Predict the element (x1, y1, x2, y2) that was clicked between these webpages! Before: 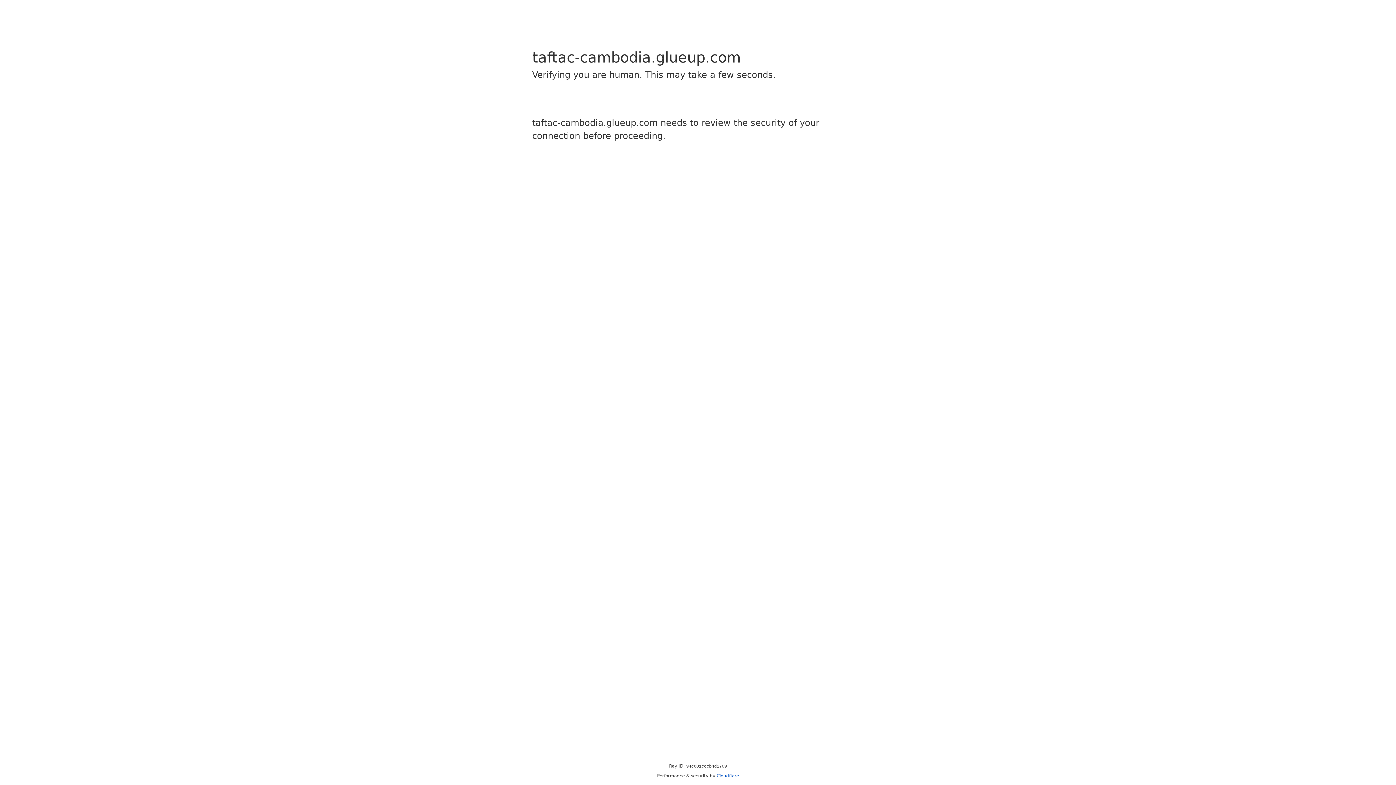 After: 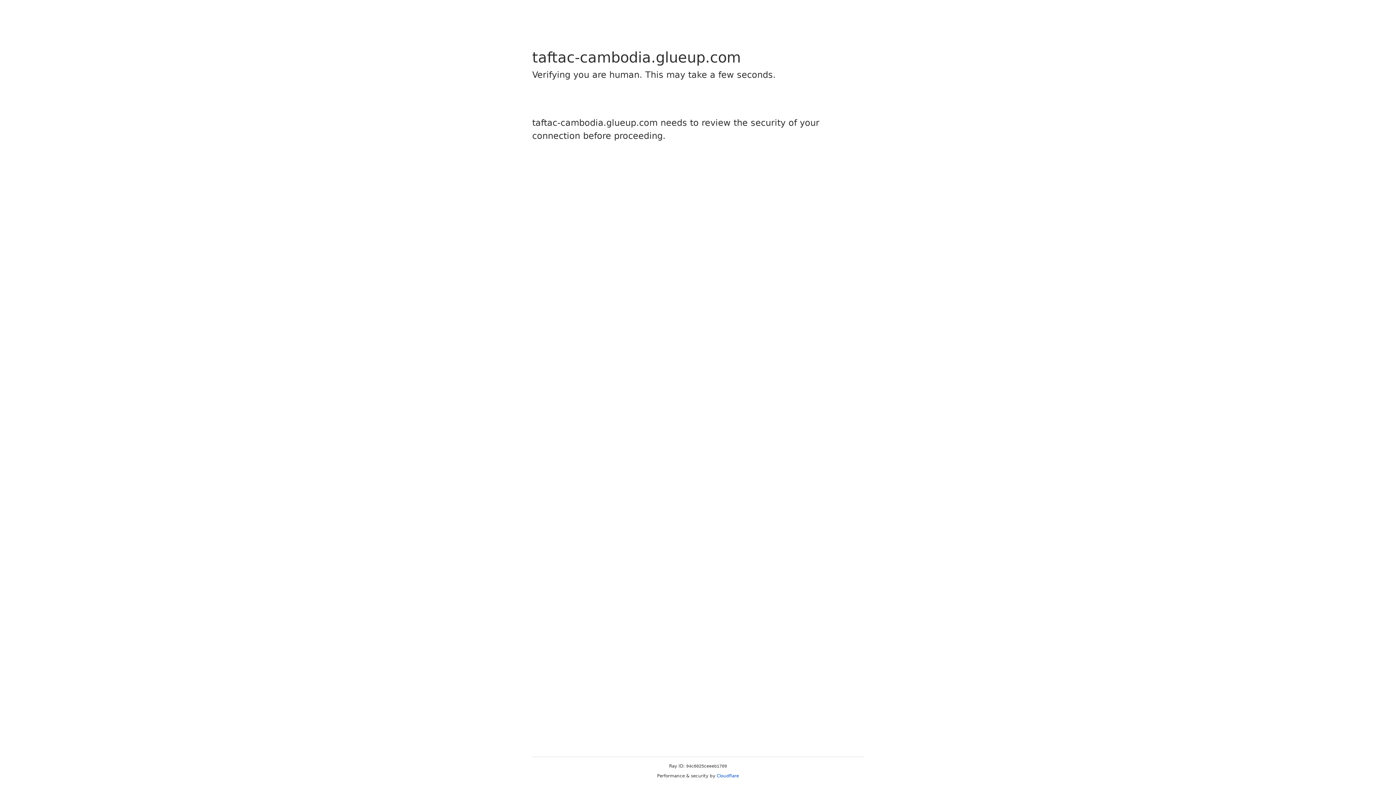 Action: bbox: (716, 773, 739, 778) label: Cloudflare